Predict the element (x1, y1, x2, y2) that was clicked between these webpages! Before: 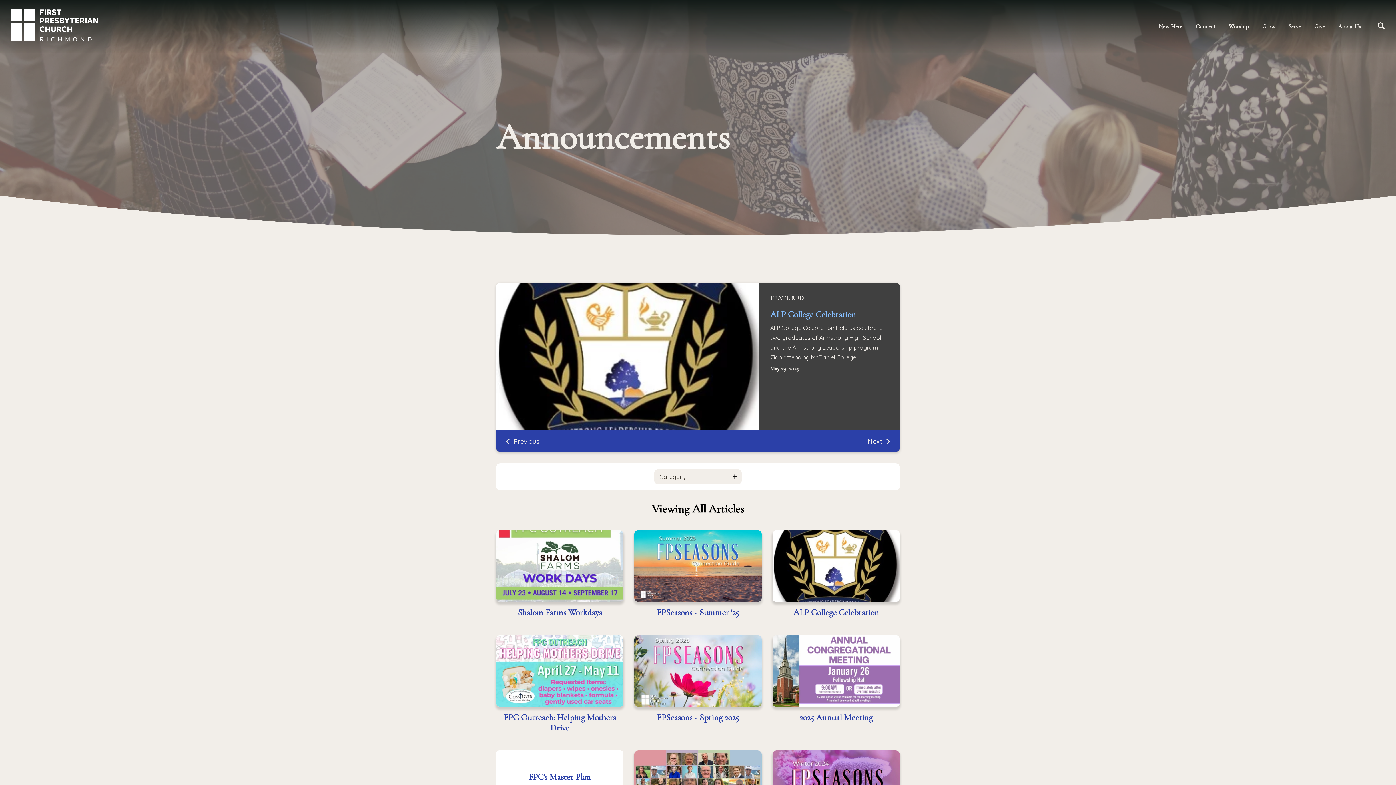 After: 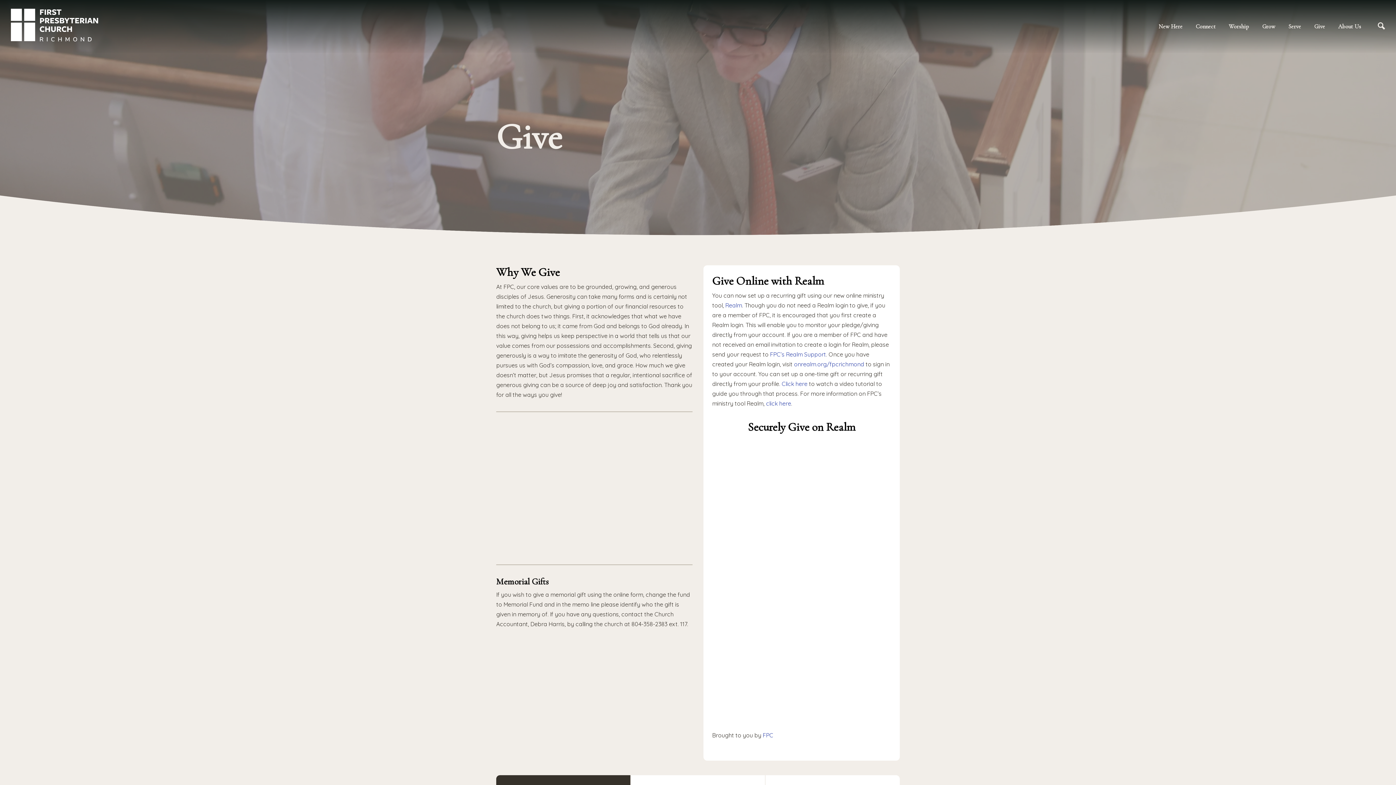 Action: label: Give bbox: (1308, 19, 1332, 33)